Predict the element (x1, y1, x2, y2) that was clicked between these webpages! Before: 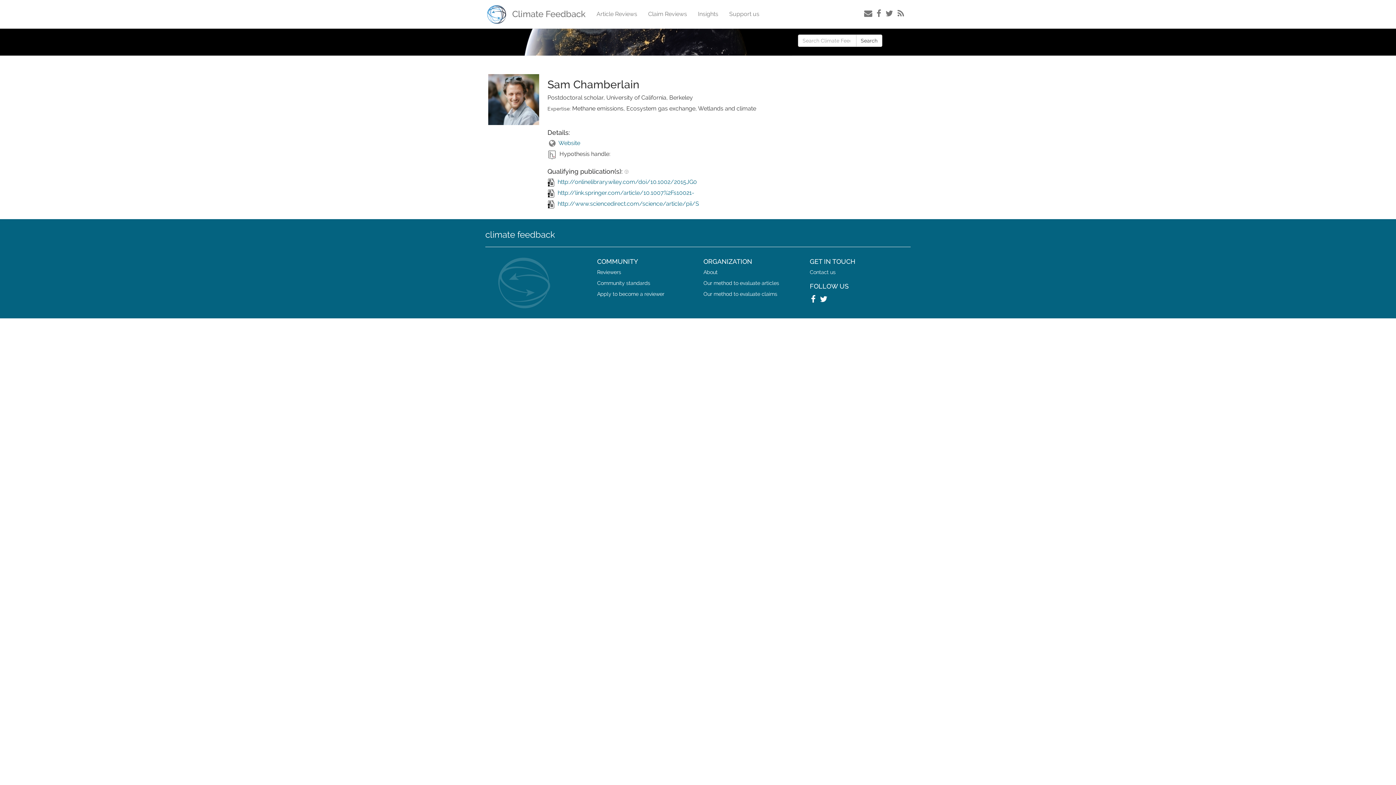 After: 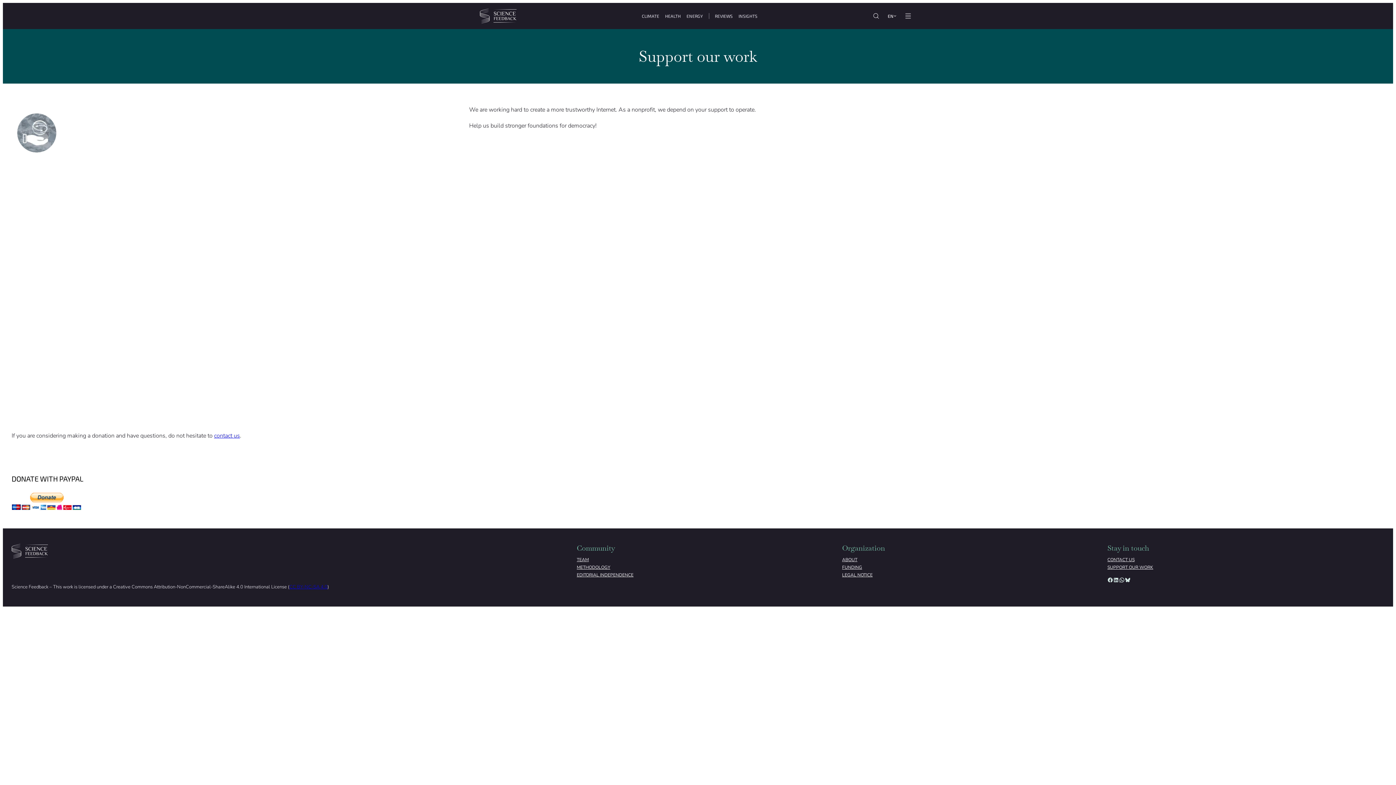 Action: bbox: (723, 5, 765, 23) label: Support us